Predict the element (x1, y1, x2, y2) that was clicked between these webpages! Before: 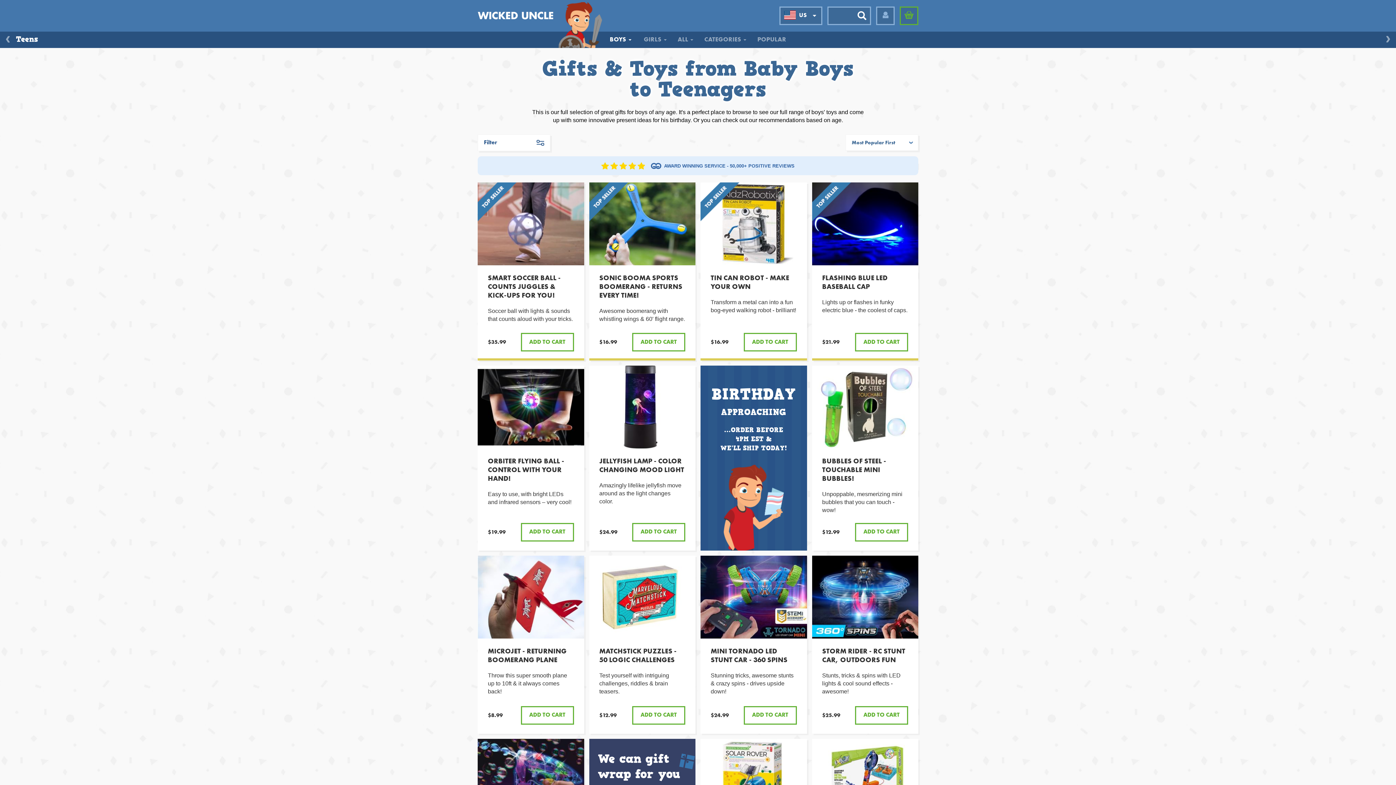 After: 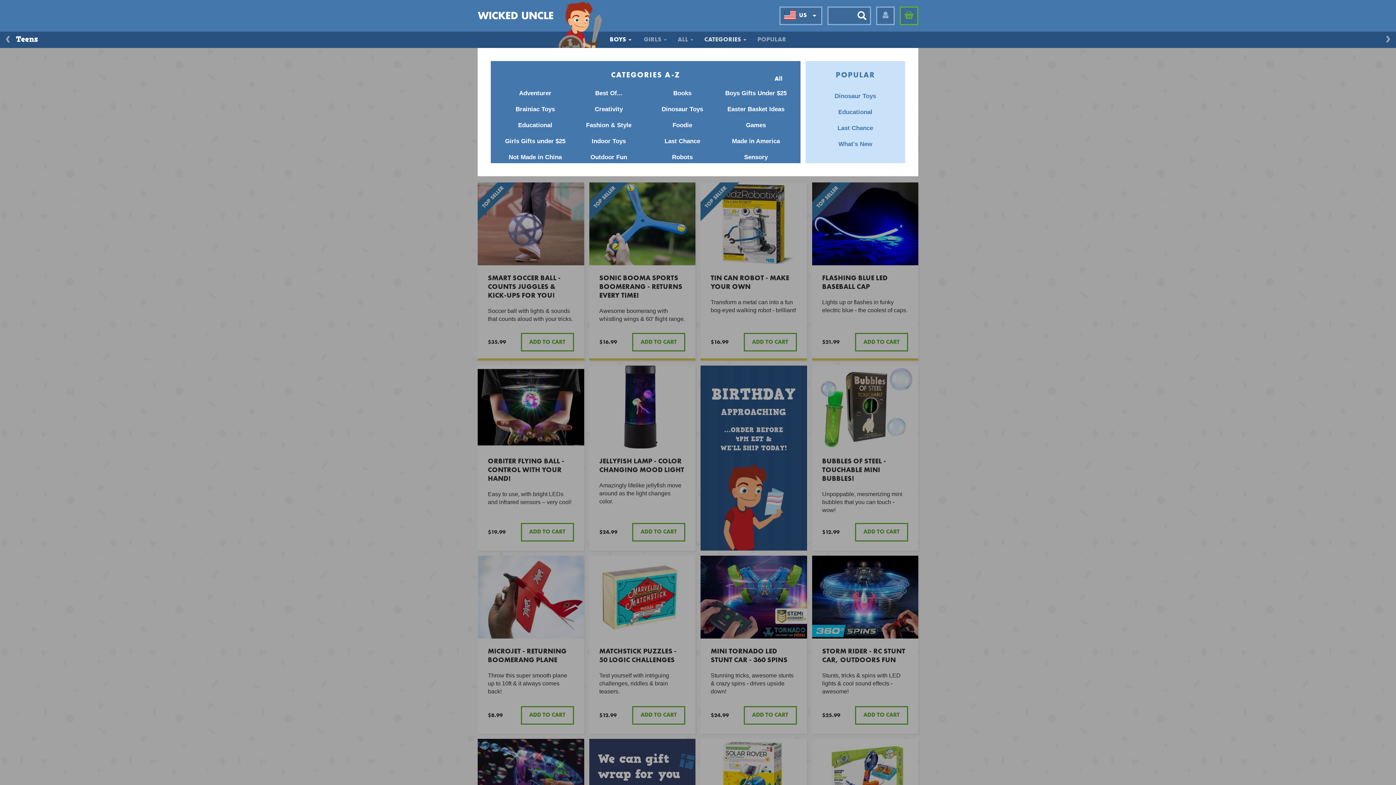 Action: label: Open category menu bbox: (699, 31, 752, 48)